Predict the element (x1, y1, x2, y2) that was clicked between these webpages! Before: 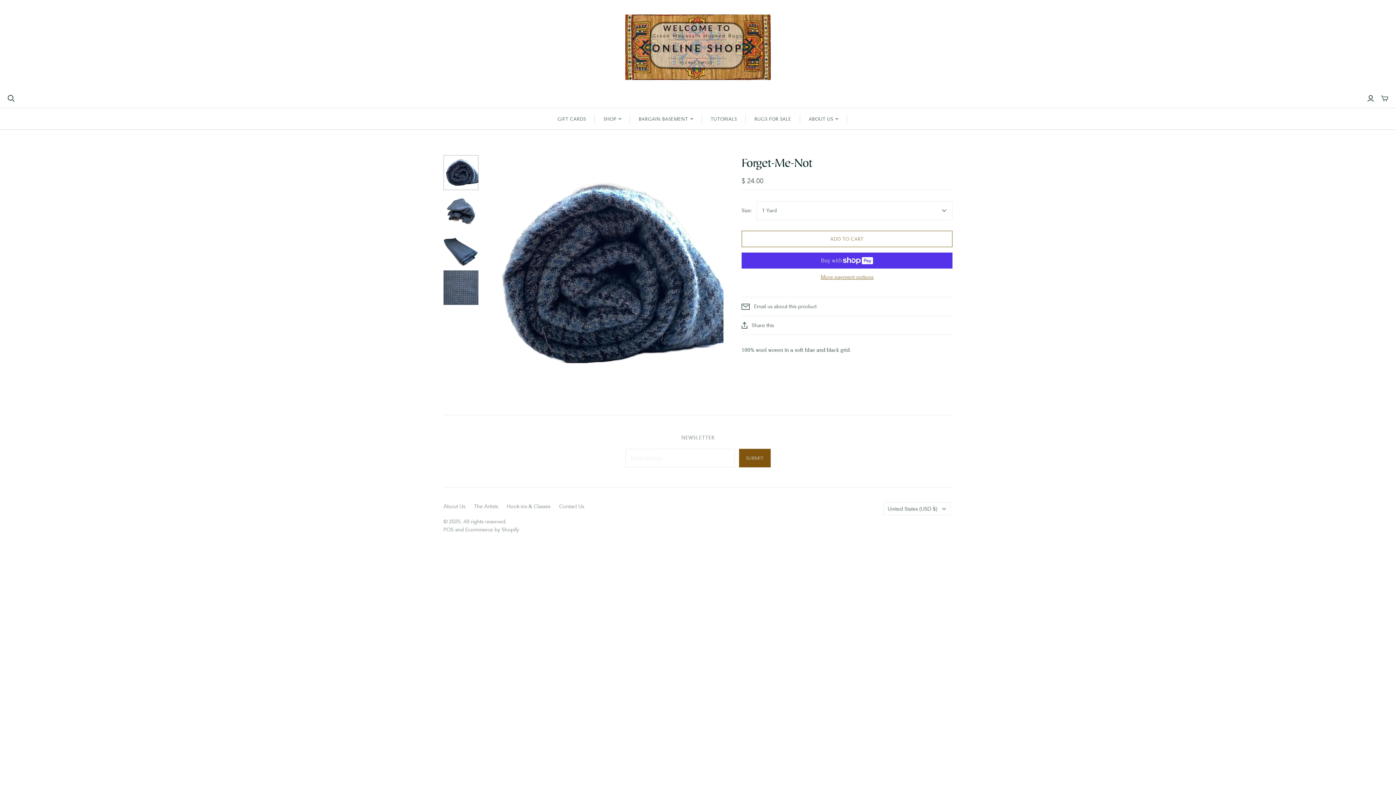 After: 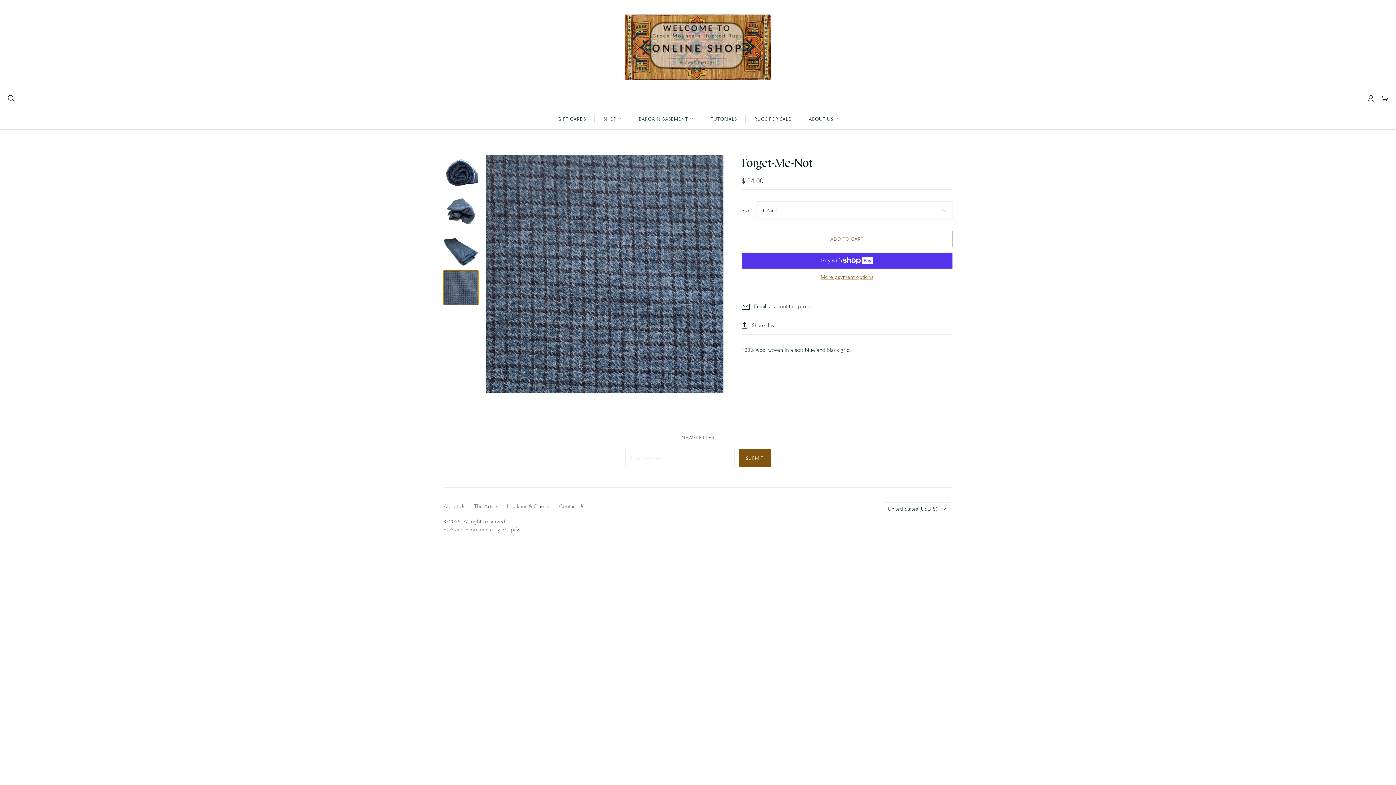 Action: label: Forget-Me-Not thumbnail bbox: (443, 270, 478, 305)